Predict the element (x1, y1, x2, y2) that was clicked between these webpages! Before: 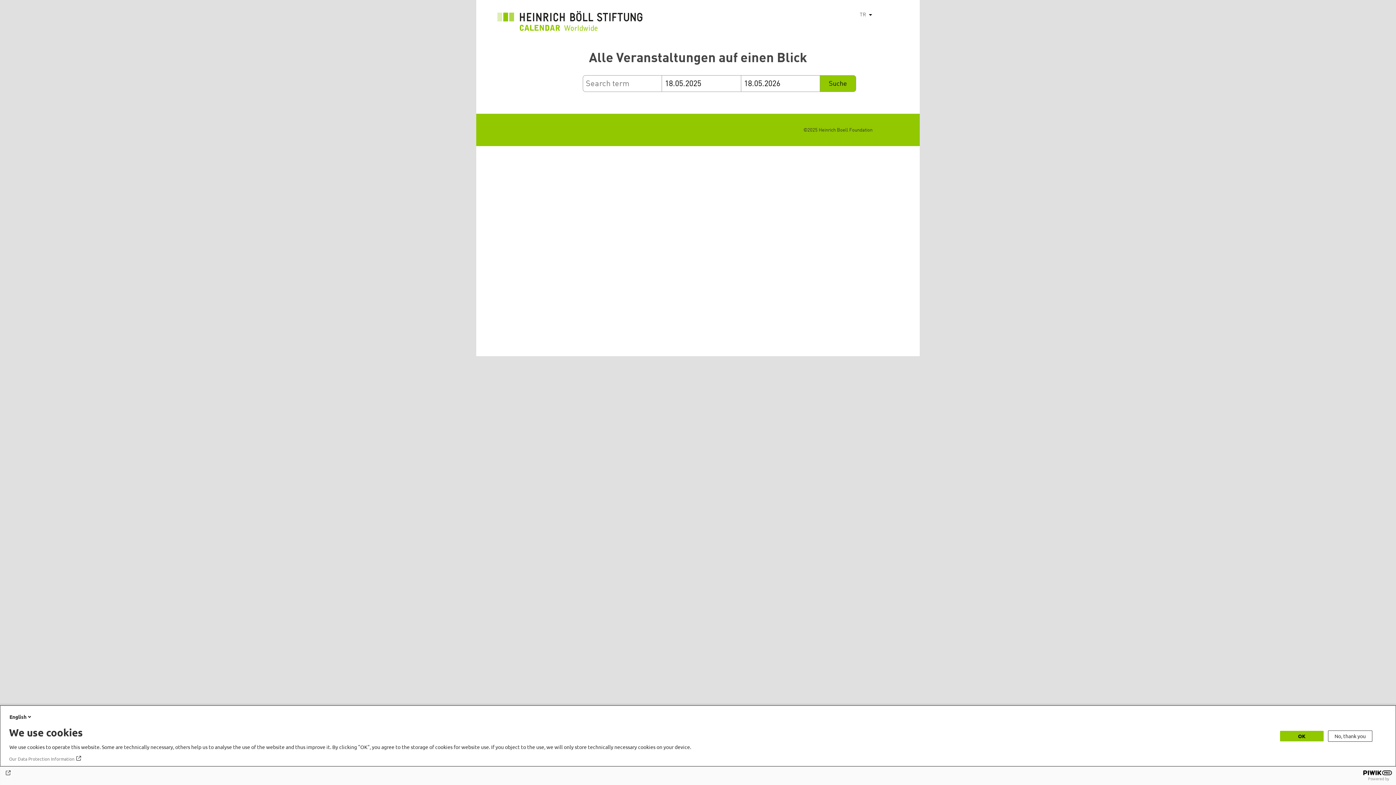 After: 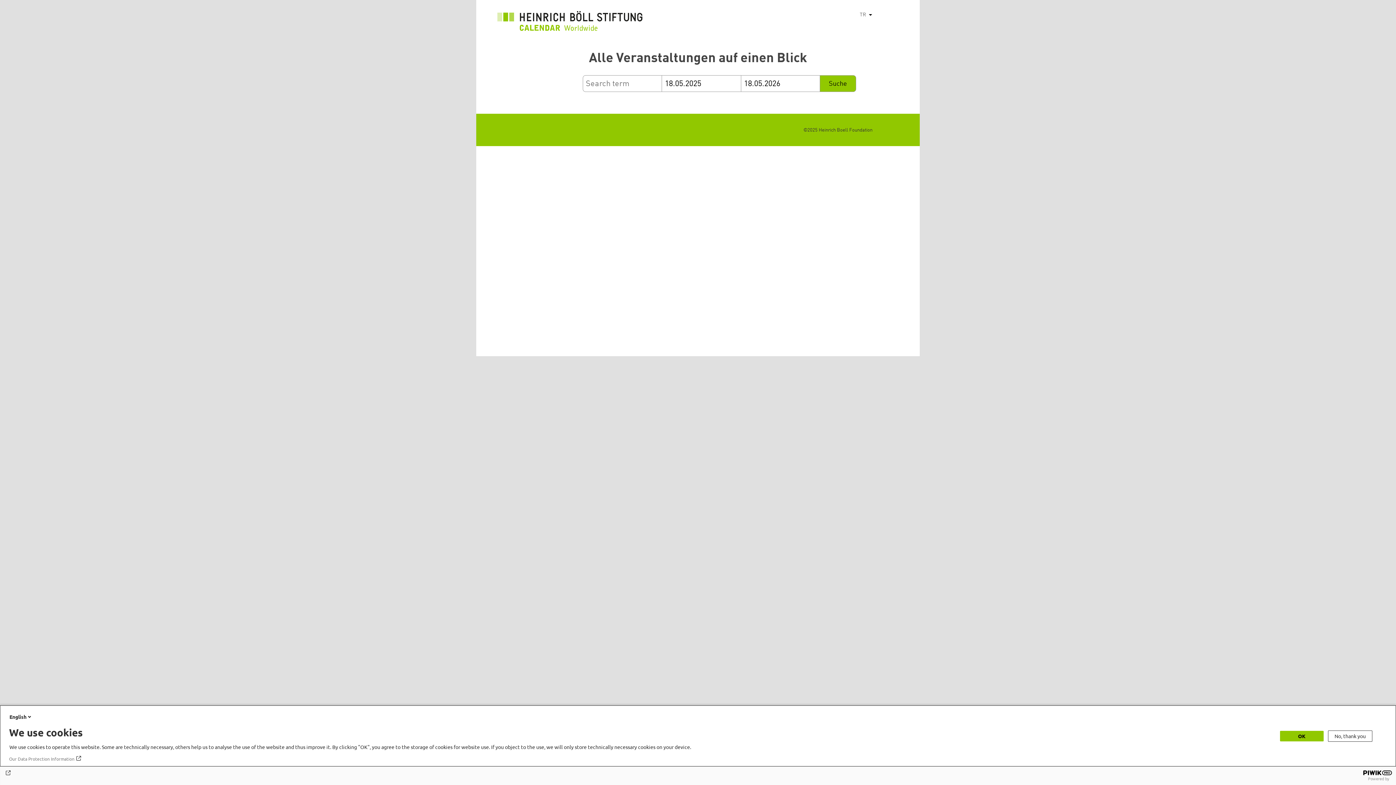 Action: label: Our Data Protection Information bbox: (9, 756, 82, 762)